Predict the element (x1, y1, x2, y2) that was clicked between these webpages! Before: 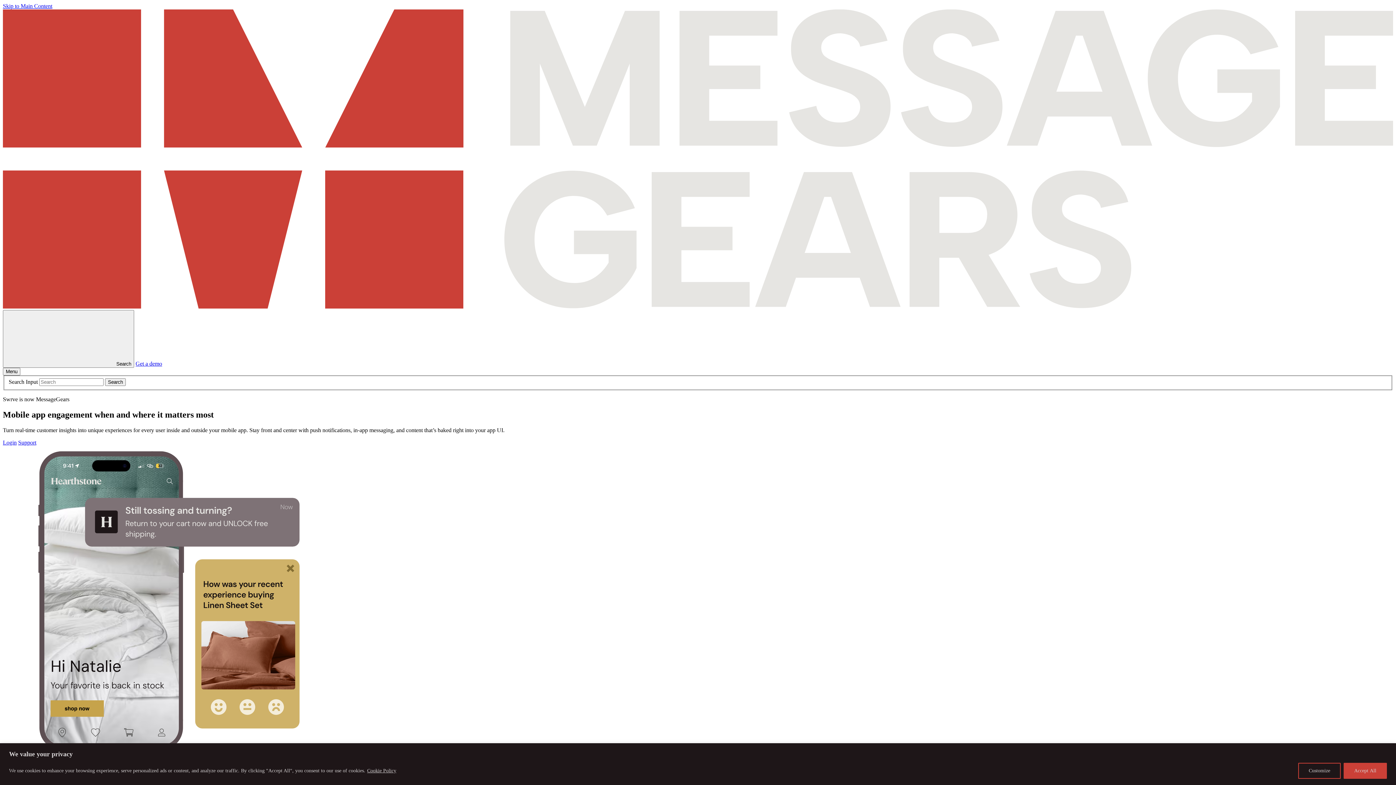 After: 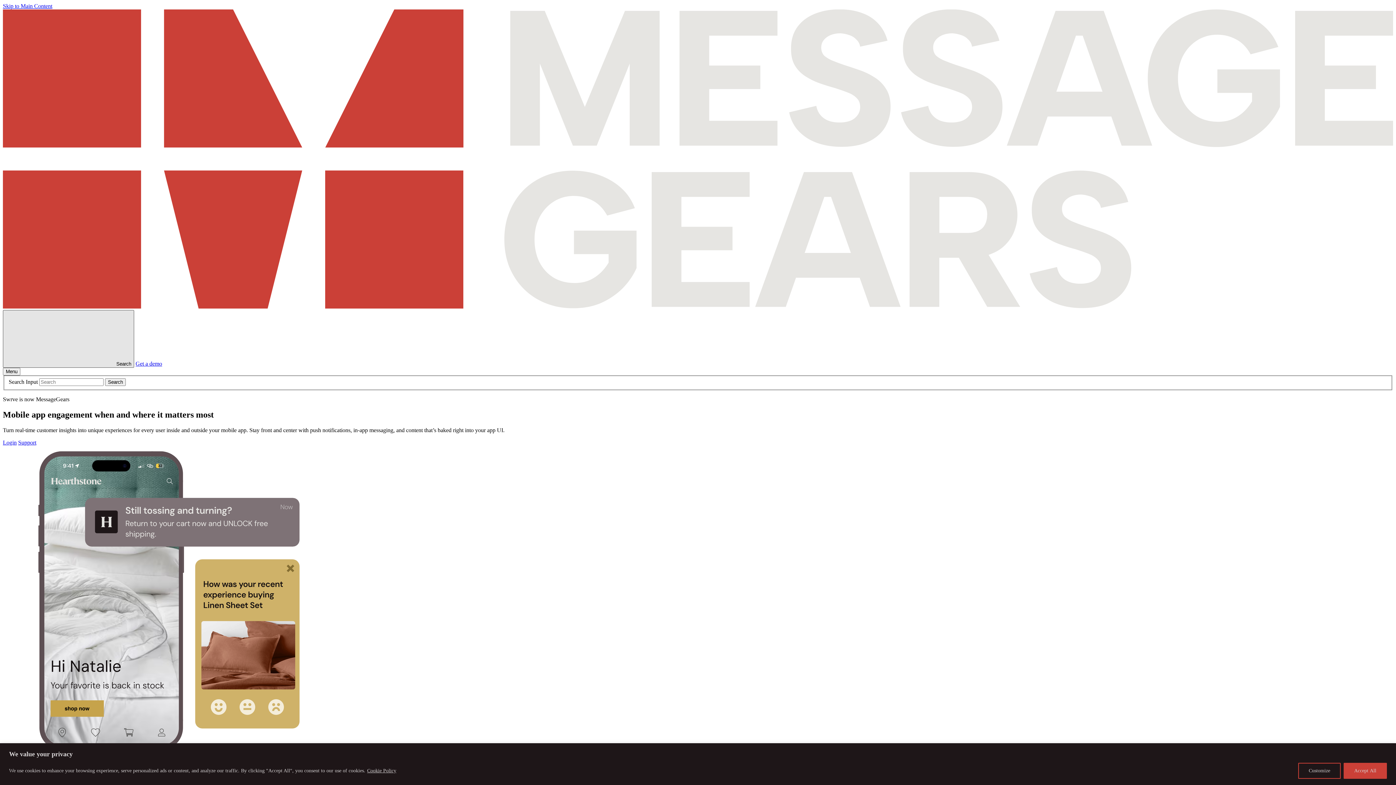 Action: bbox: (2, 310, 134, 368) label:  Search